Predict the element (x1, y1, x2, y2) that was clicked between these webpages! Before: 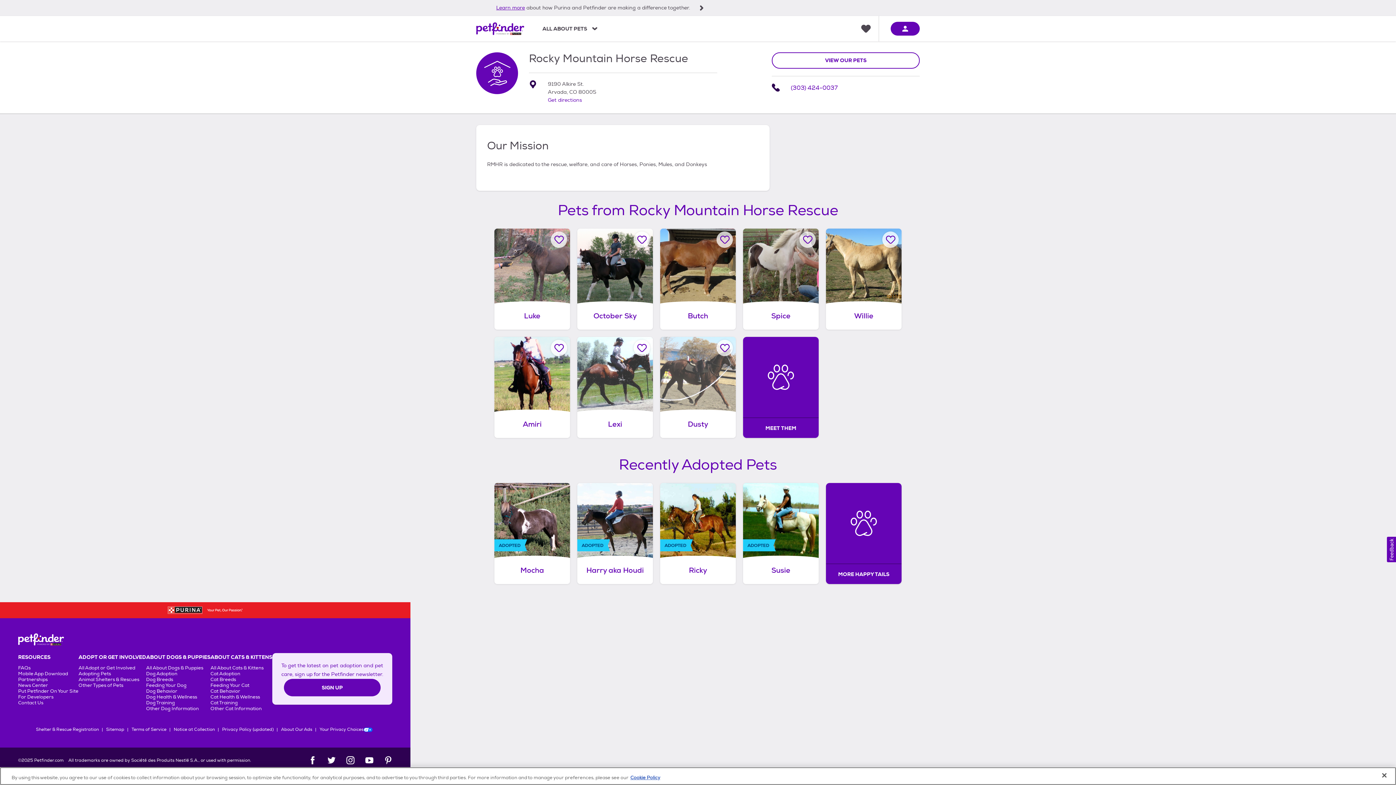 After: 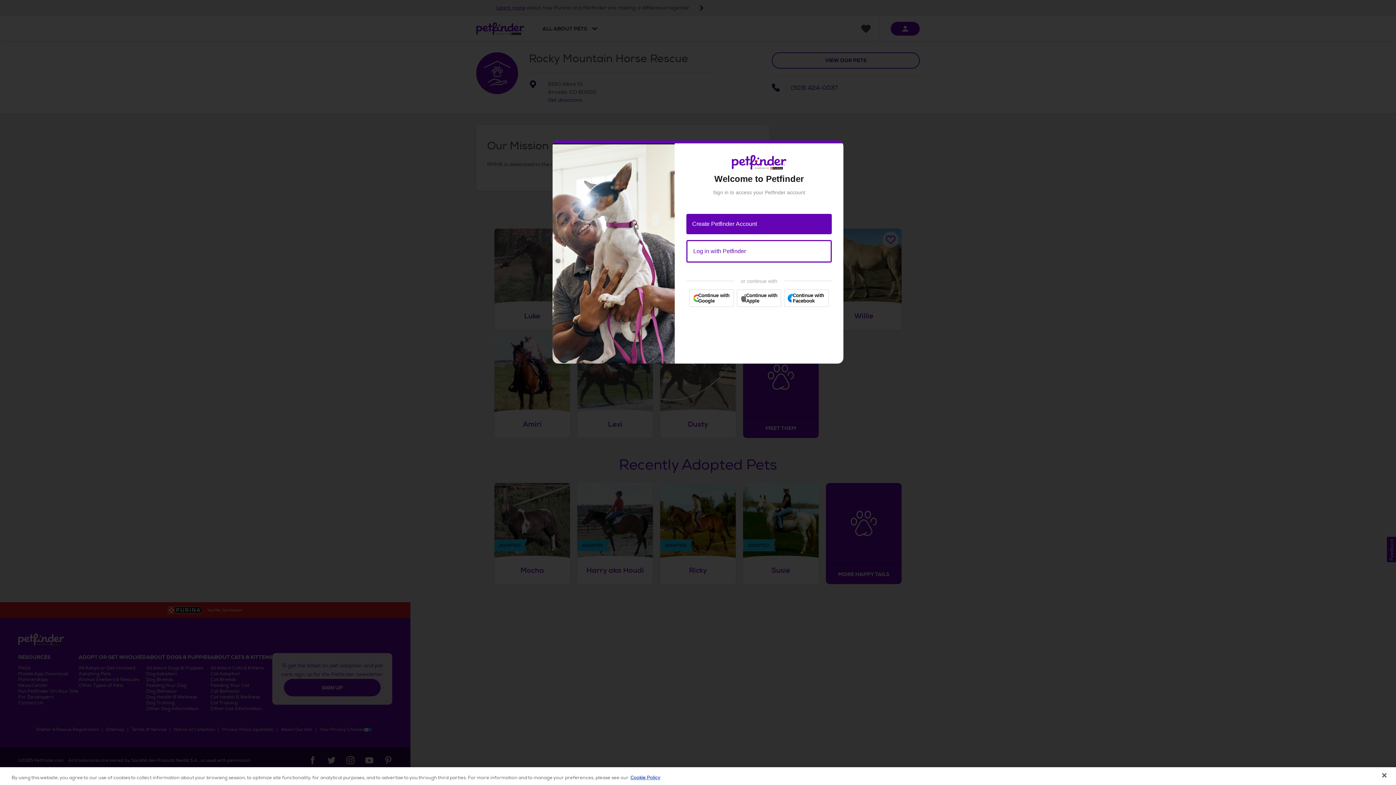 Action: label: Favorite Willie bbox: (882, 231, 898, 248)